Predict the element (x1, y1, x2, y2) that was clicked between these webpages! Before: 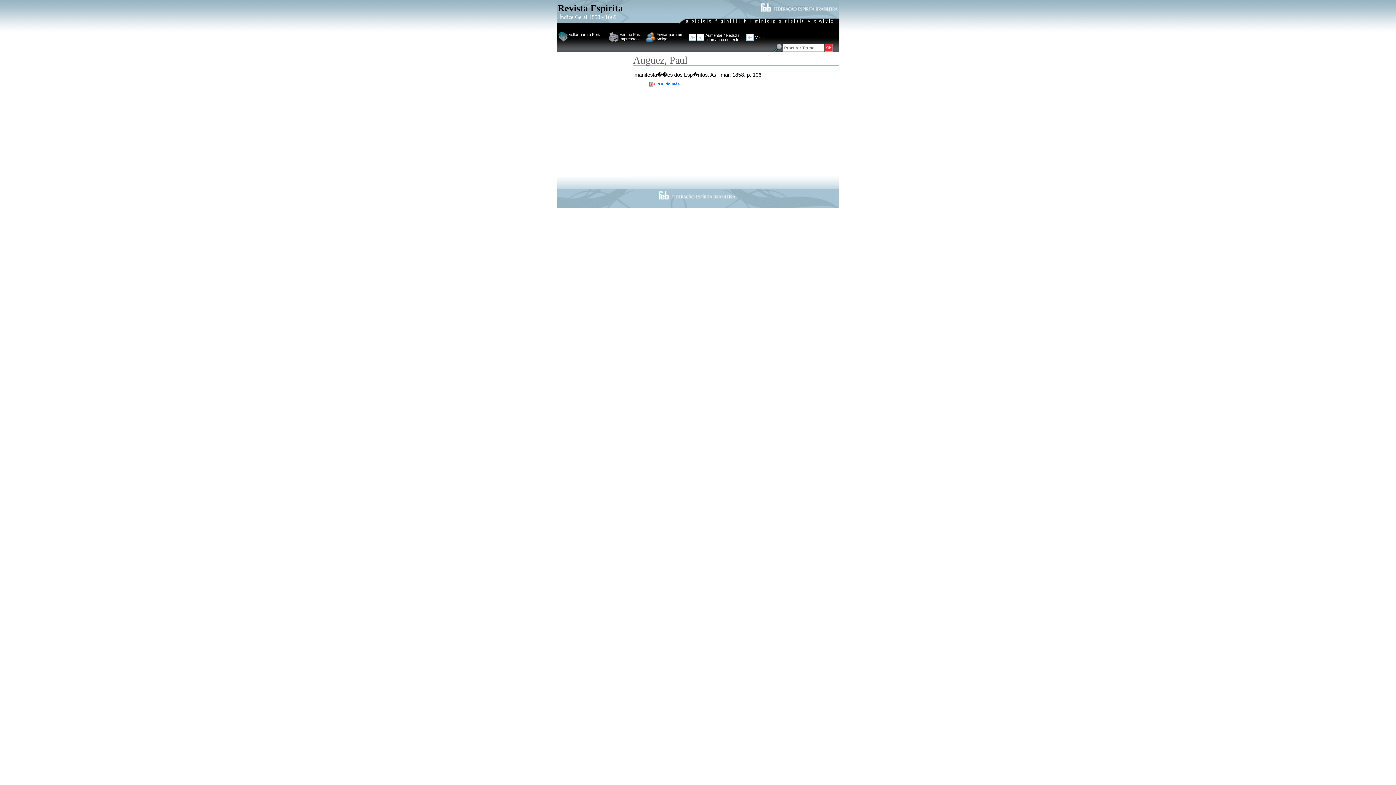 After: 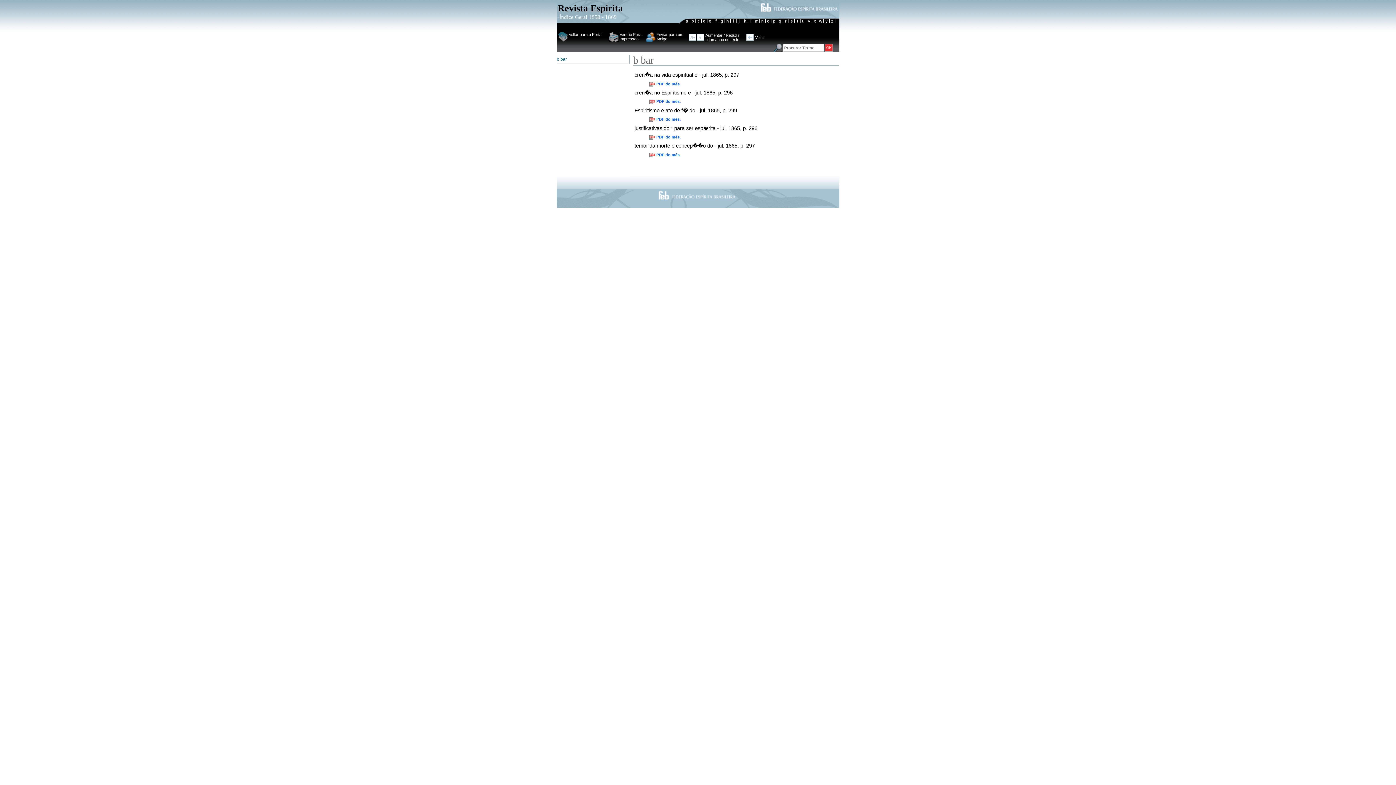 Action: label: b bbox: (690, 18, 695, 24)